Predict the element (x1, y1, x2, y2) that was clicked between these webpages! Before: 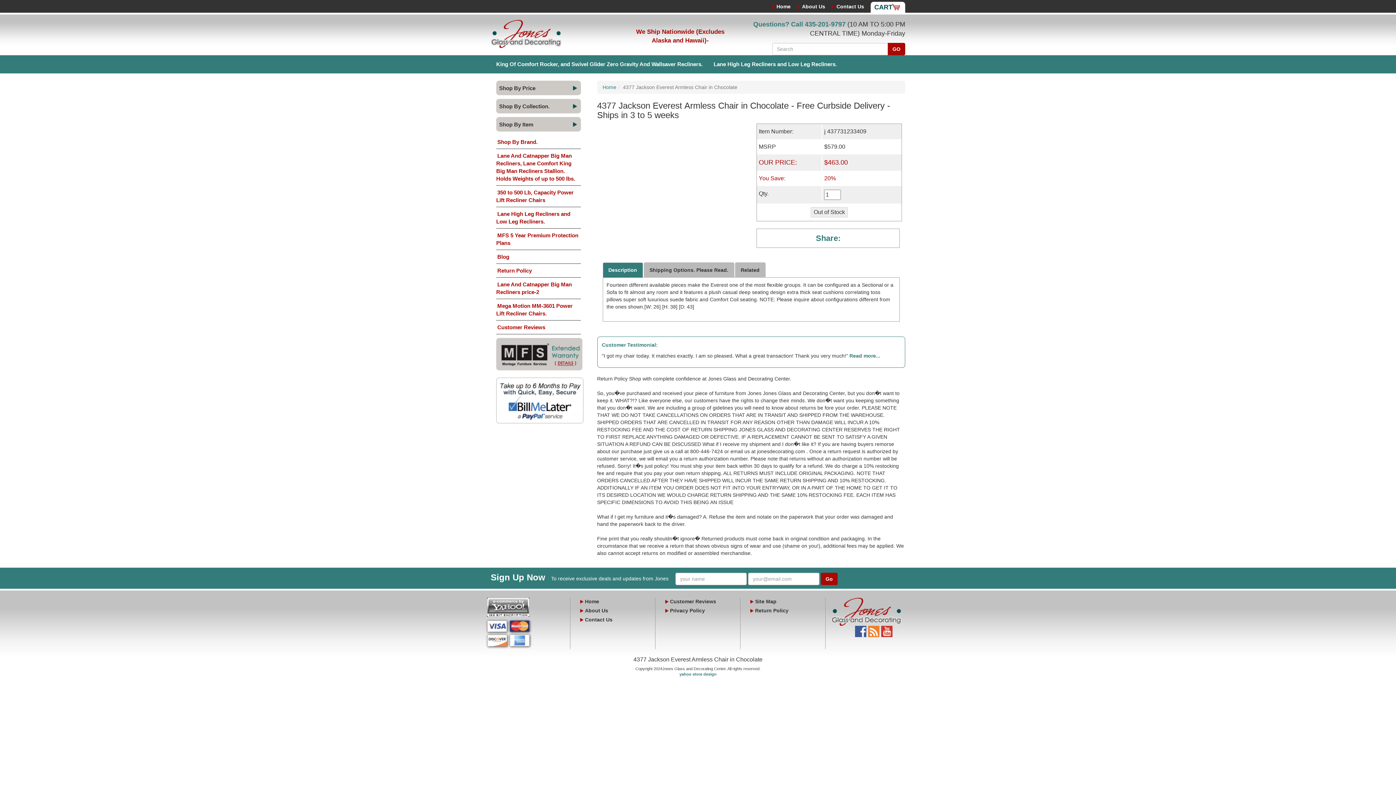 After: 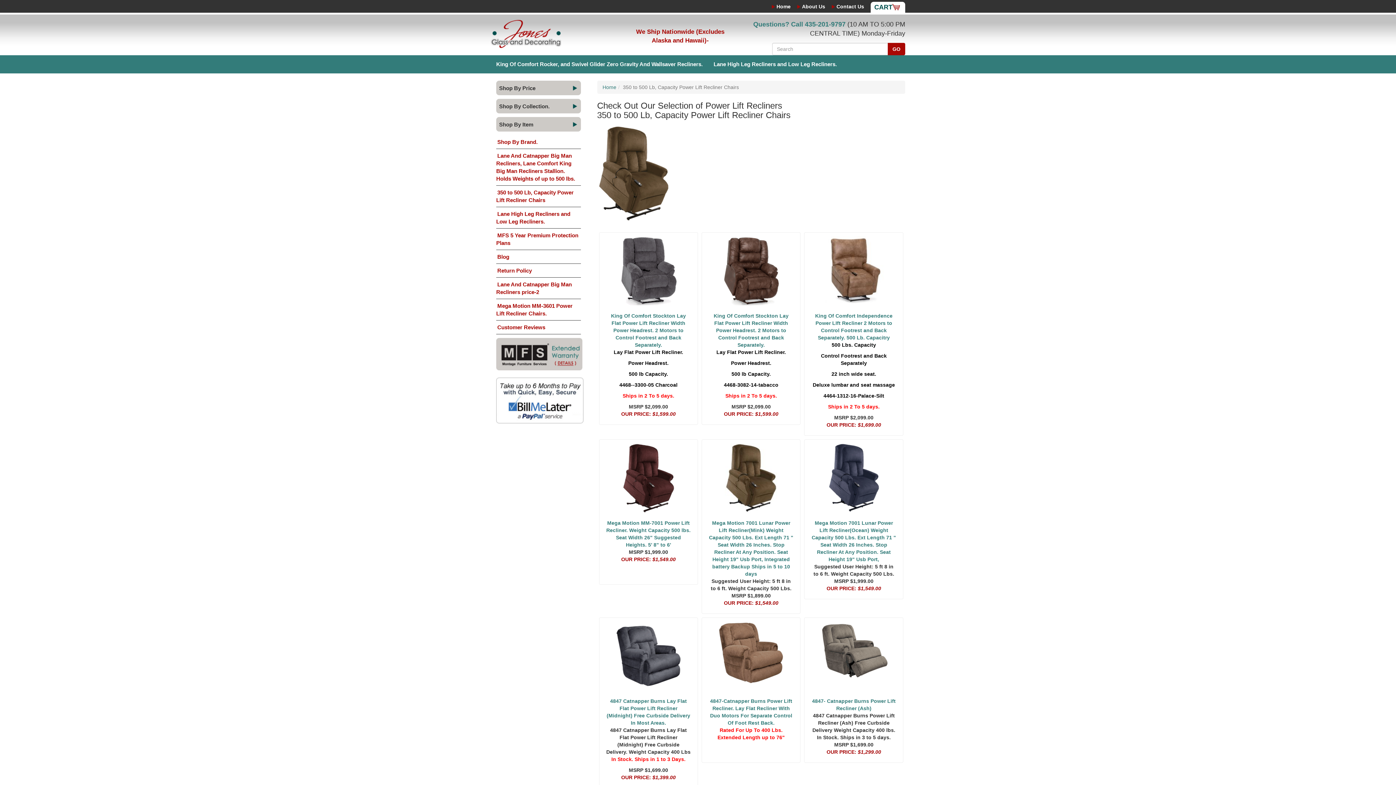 Action: bbox: (496, 185, 580, 207) label: 350 to 500 Lb, Capacity Power Lift Recliner Chairs